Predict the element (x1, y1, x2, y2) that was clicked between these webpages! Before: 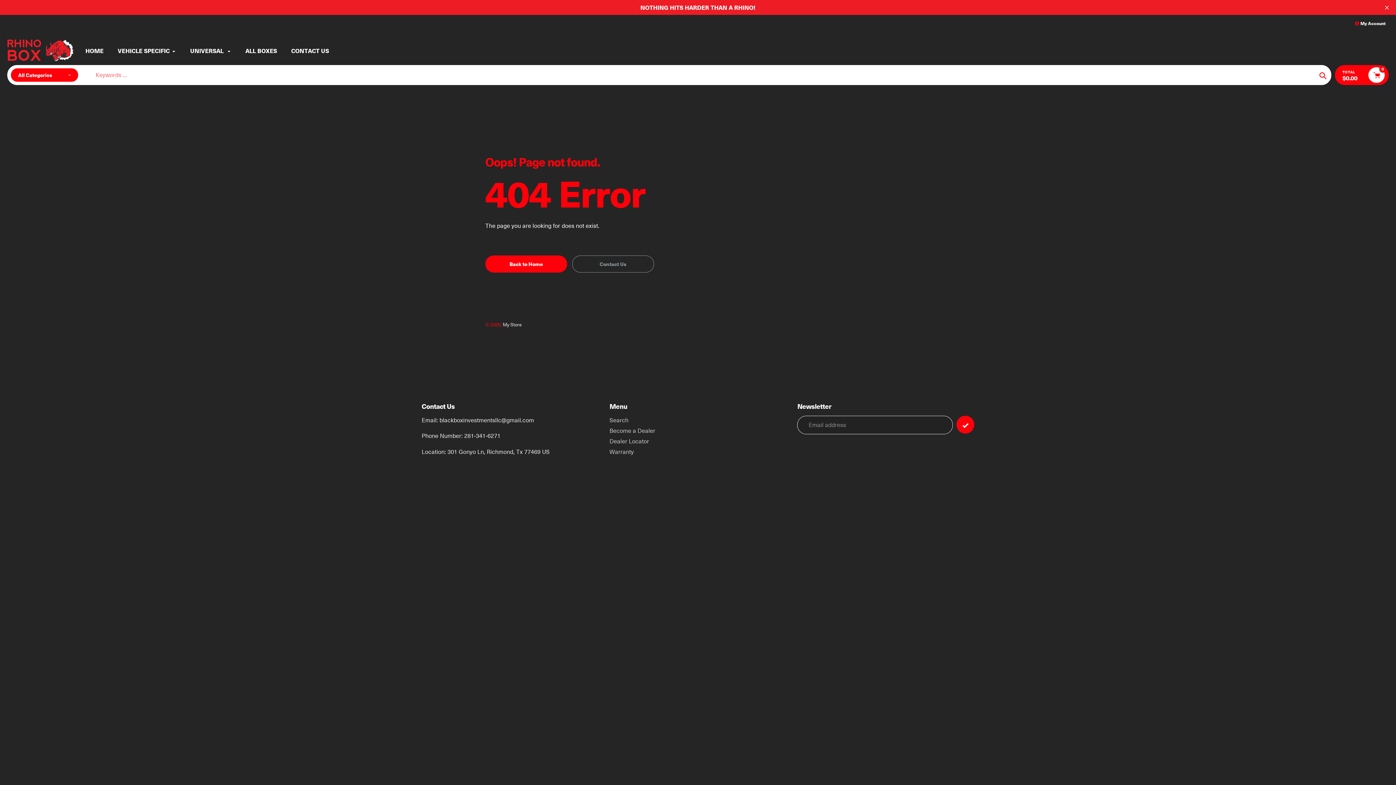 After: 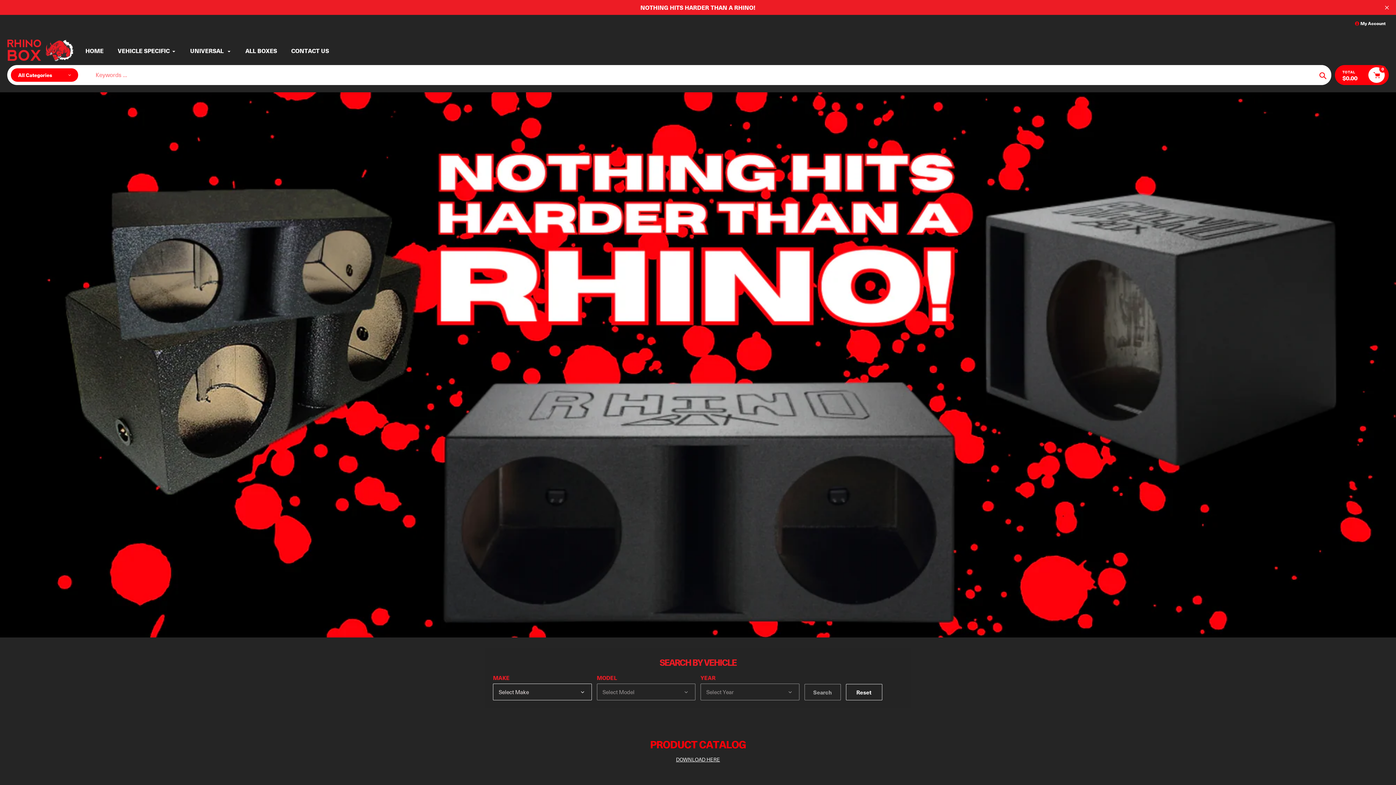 Action: label: My Store bbox: (502, 320, 521, 327)